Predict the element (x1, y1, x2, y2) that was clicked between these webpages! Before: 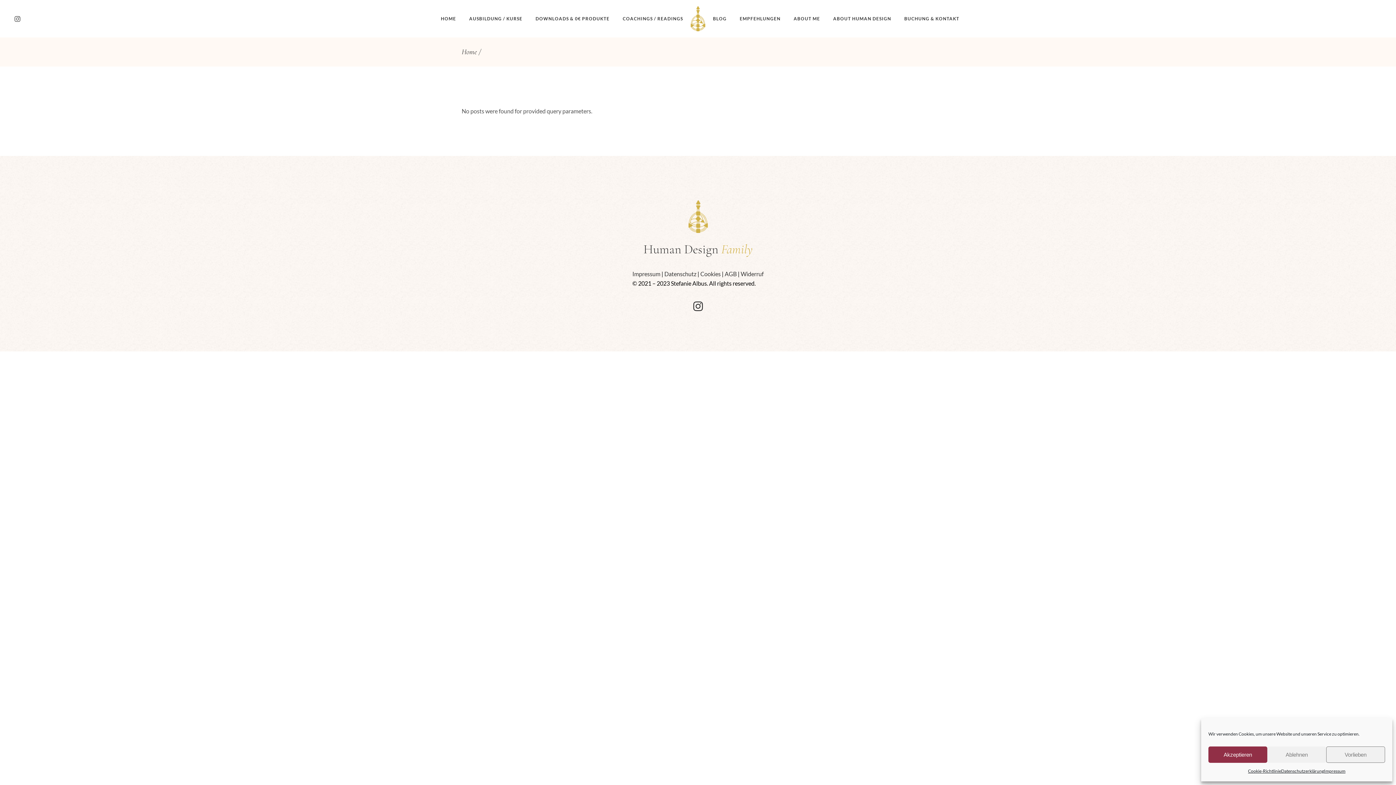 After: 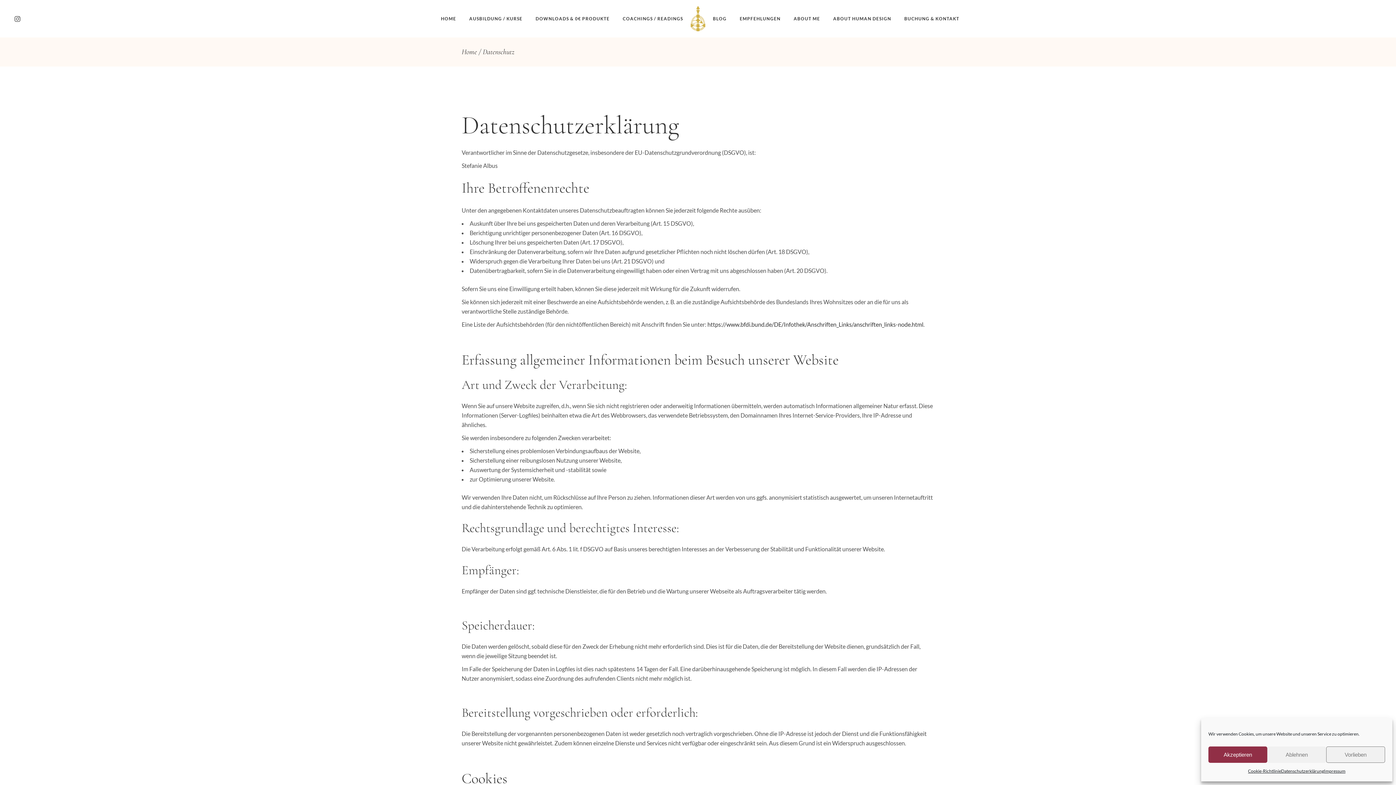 Action: bbox: (1281, 766, 1324, 776) label: Datenschutzerklärung